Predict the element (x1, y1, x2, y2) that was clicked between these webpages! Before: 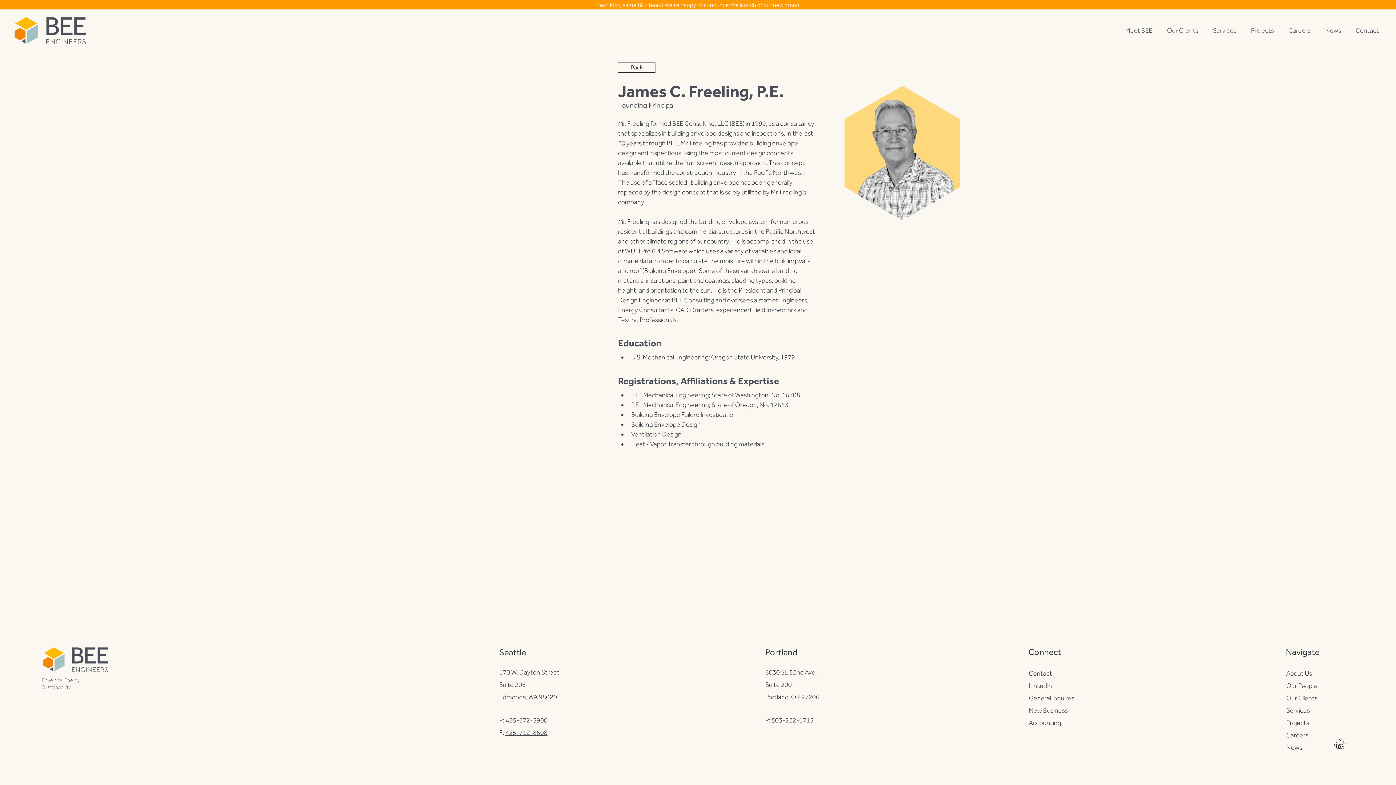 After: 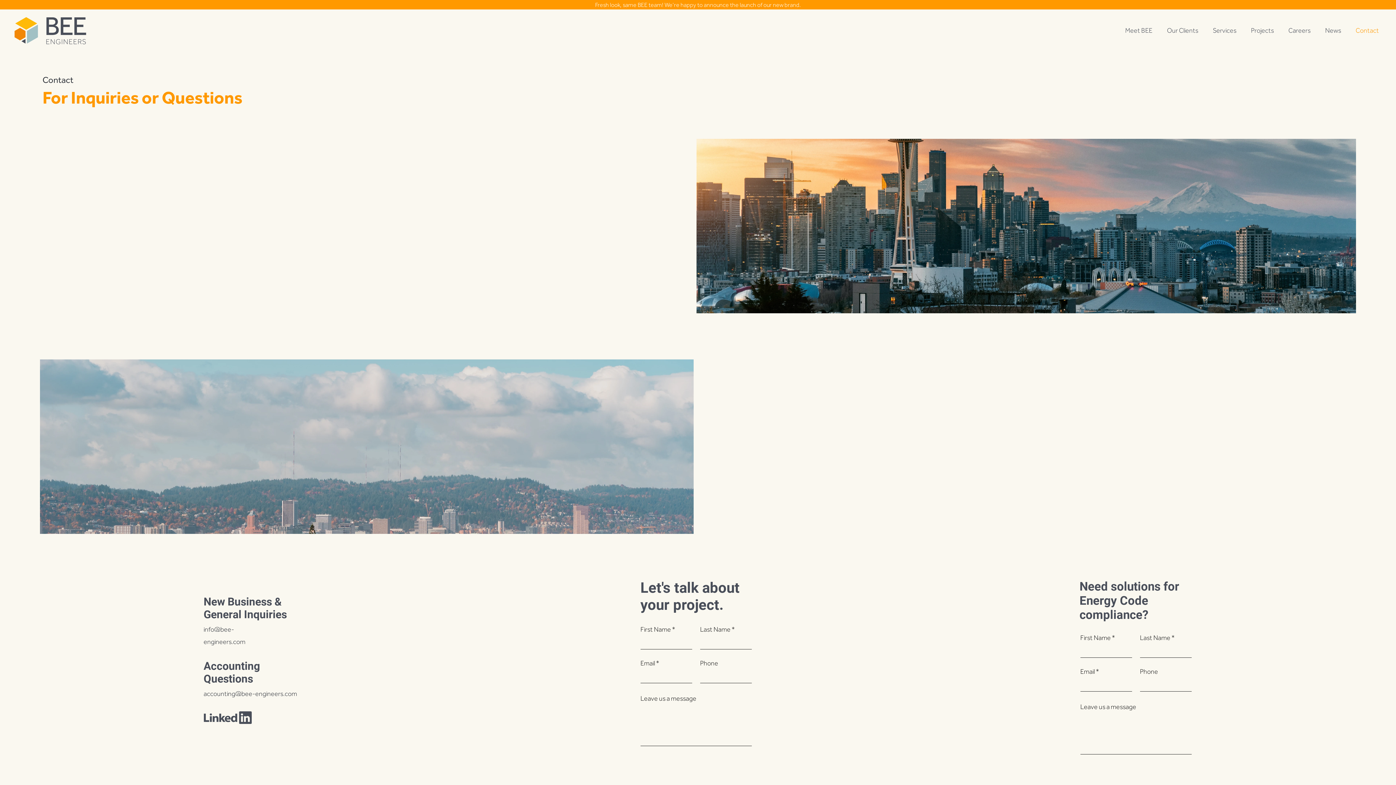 Action: label: Contact bbox: (1029, 669, 1052, 677)